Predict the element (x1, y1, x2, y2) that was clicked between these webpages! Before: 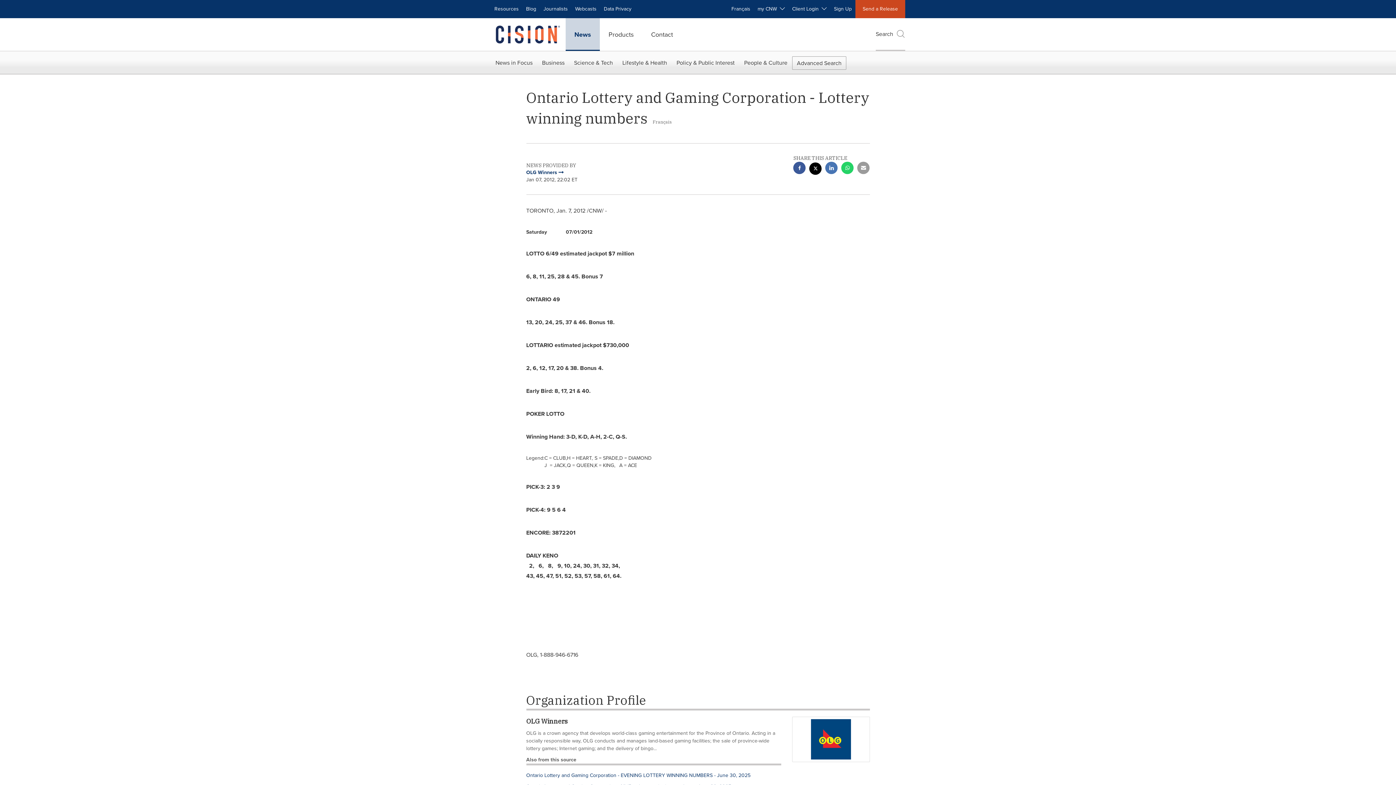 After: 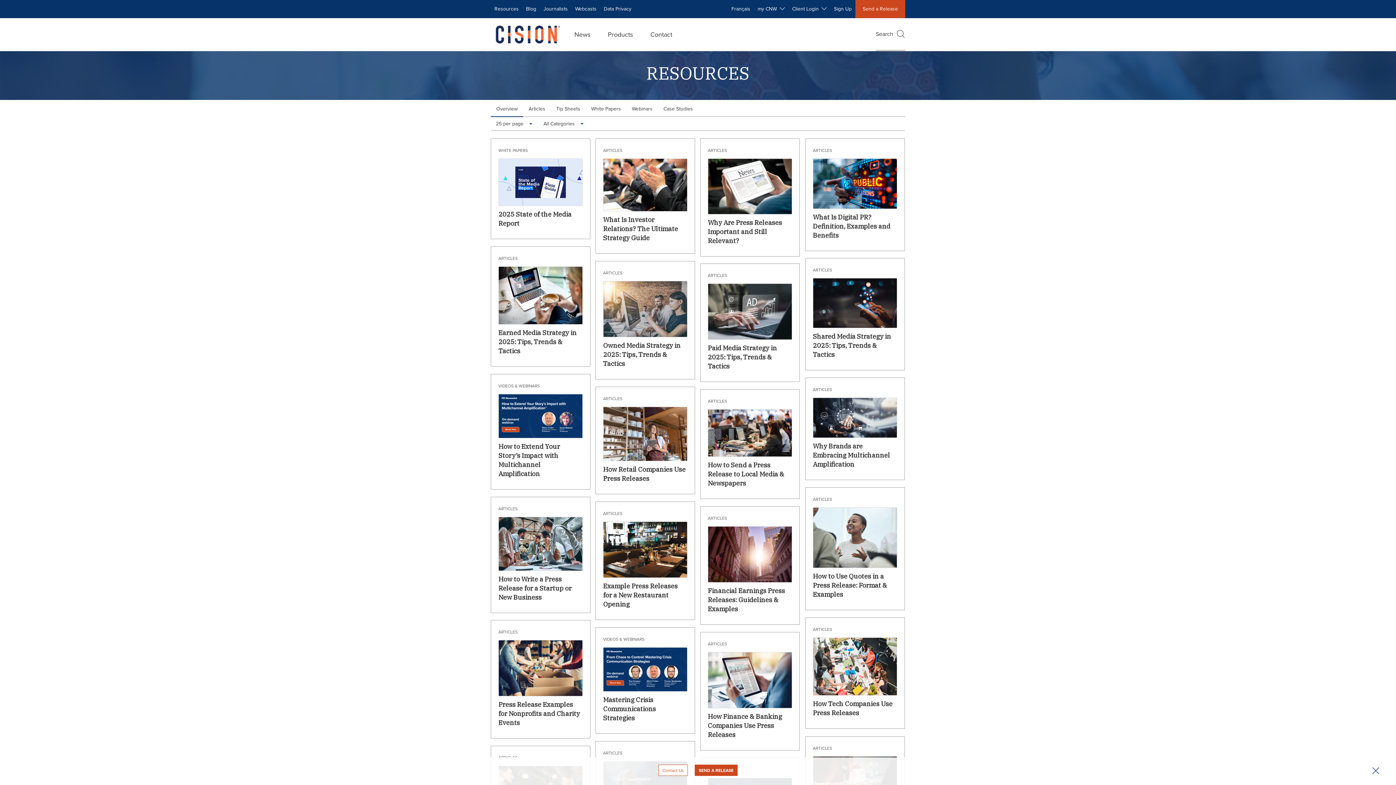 Action: bbox: (490, 0, 522, 18) label: Resources